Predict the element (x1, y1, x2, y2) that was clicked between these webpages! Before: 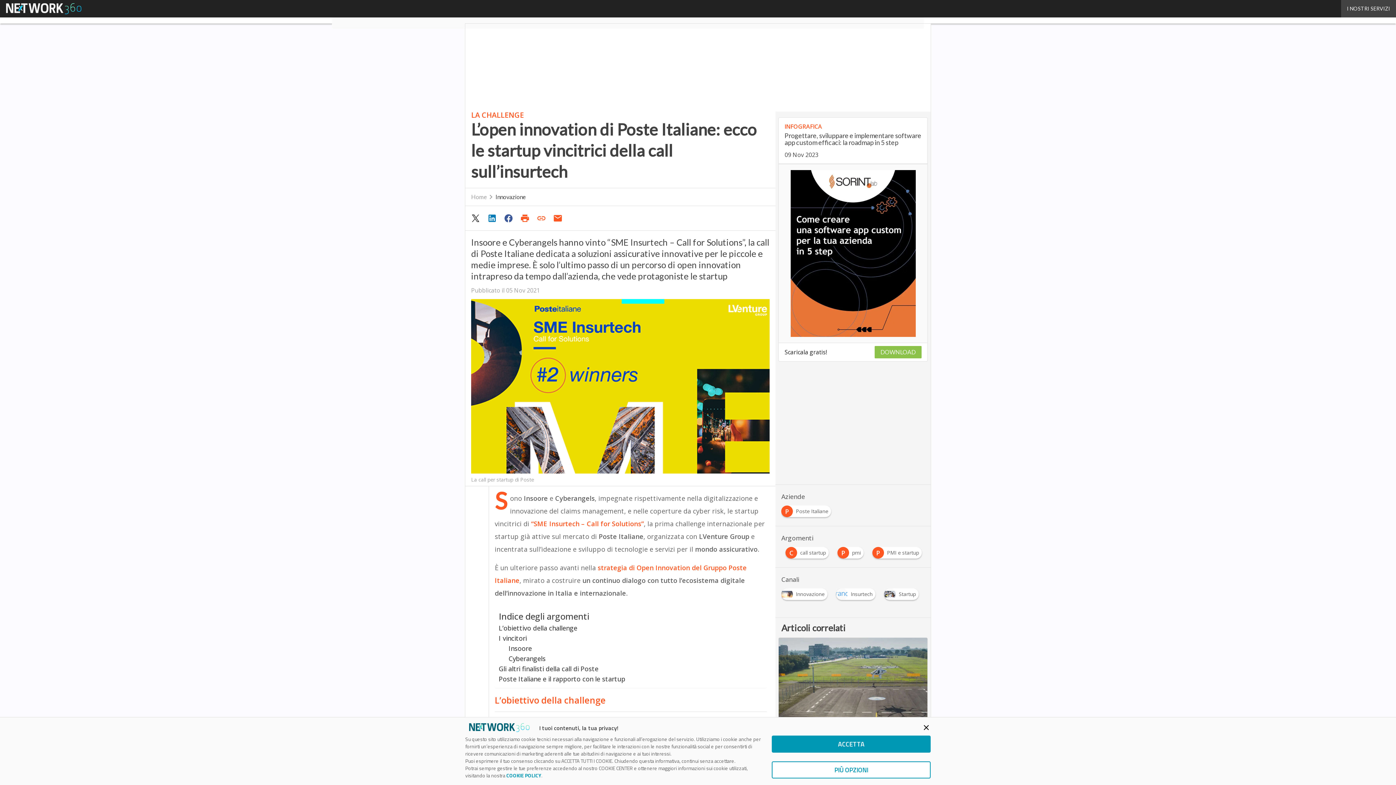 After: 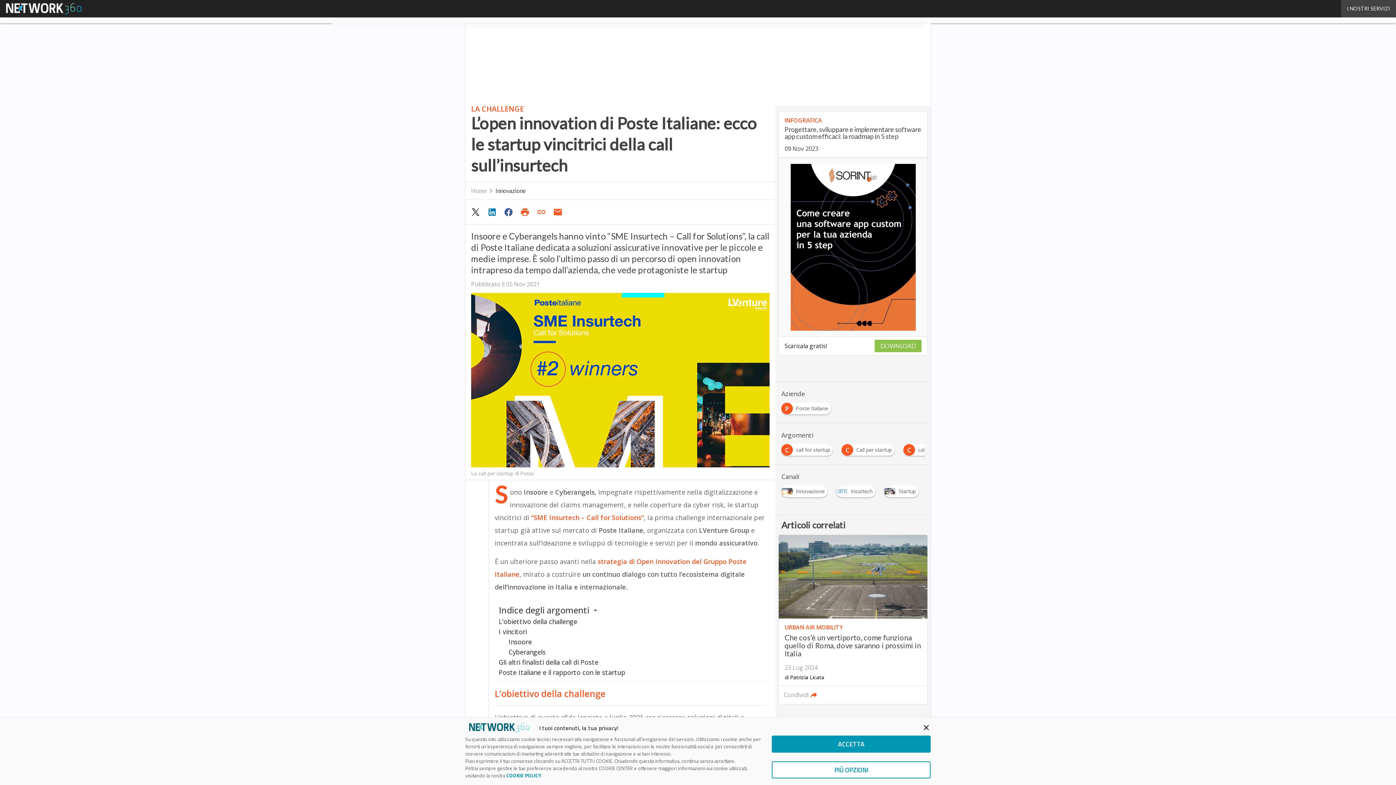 Action: bbox: (517, 211, 534, 225)